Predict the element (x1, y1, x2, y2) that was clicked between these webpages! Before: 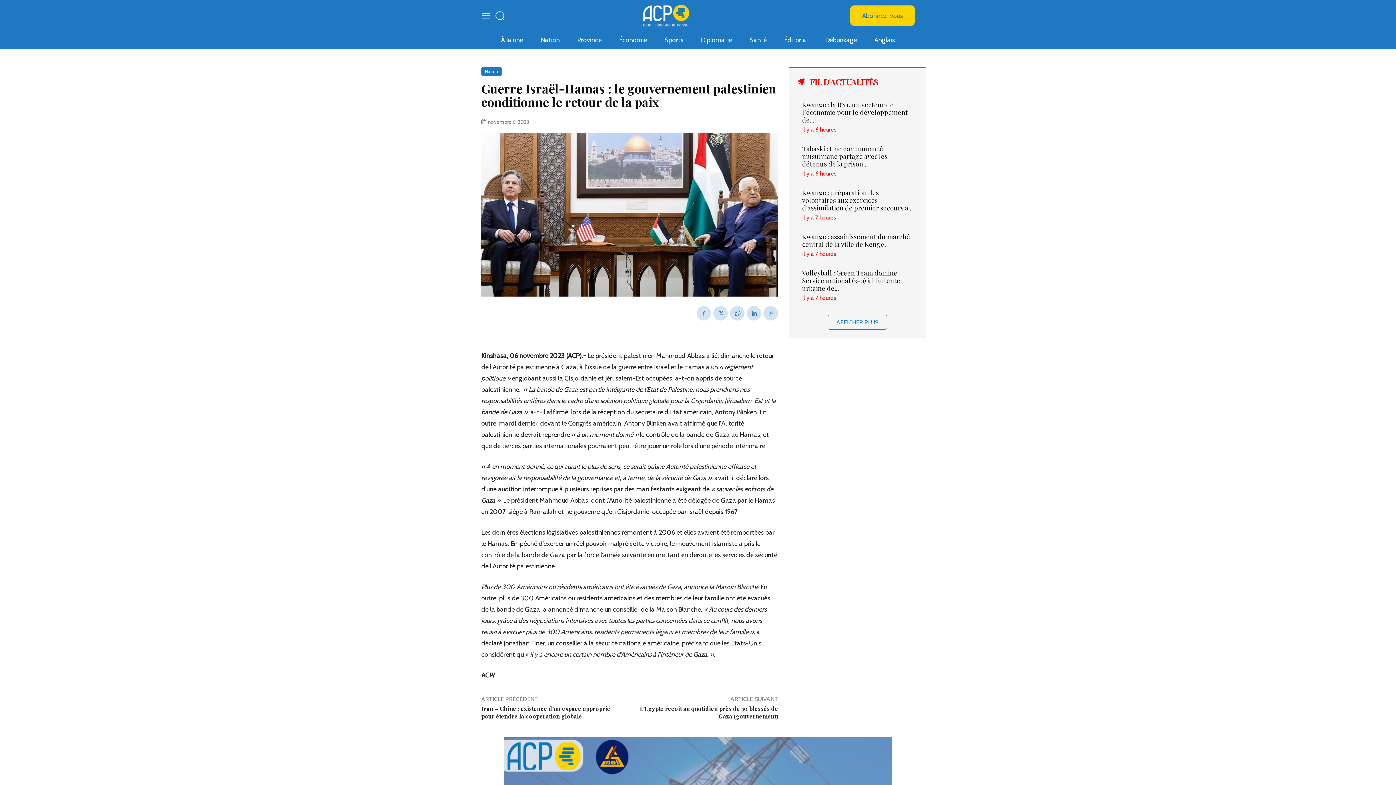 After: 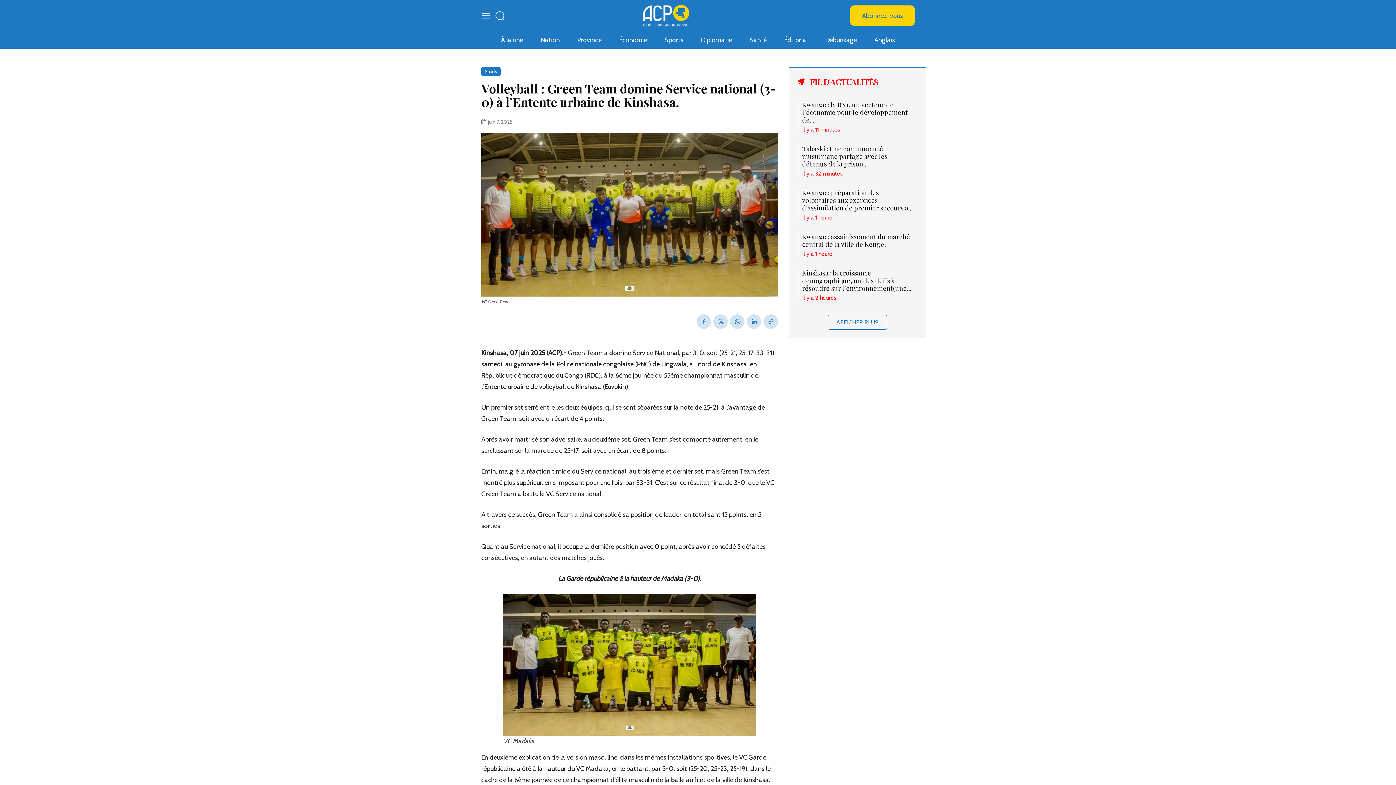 Action: bbox: (802, 268, 900, 292) label: Volleyball : Green Team domine Service national (3-0) à l’Entente urbaine de...